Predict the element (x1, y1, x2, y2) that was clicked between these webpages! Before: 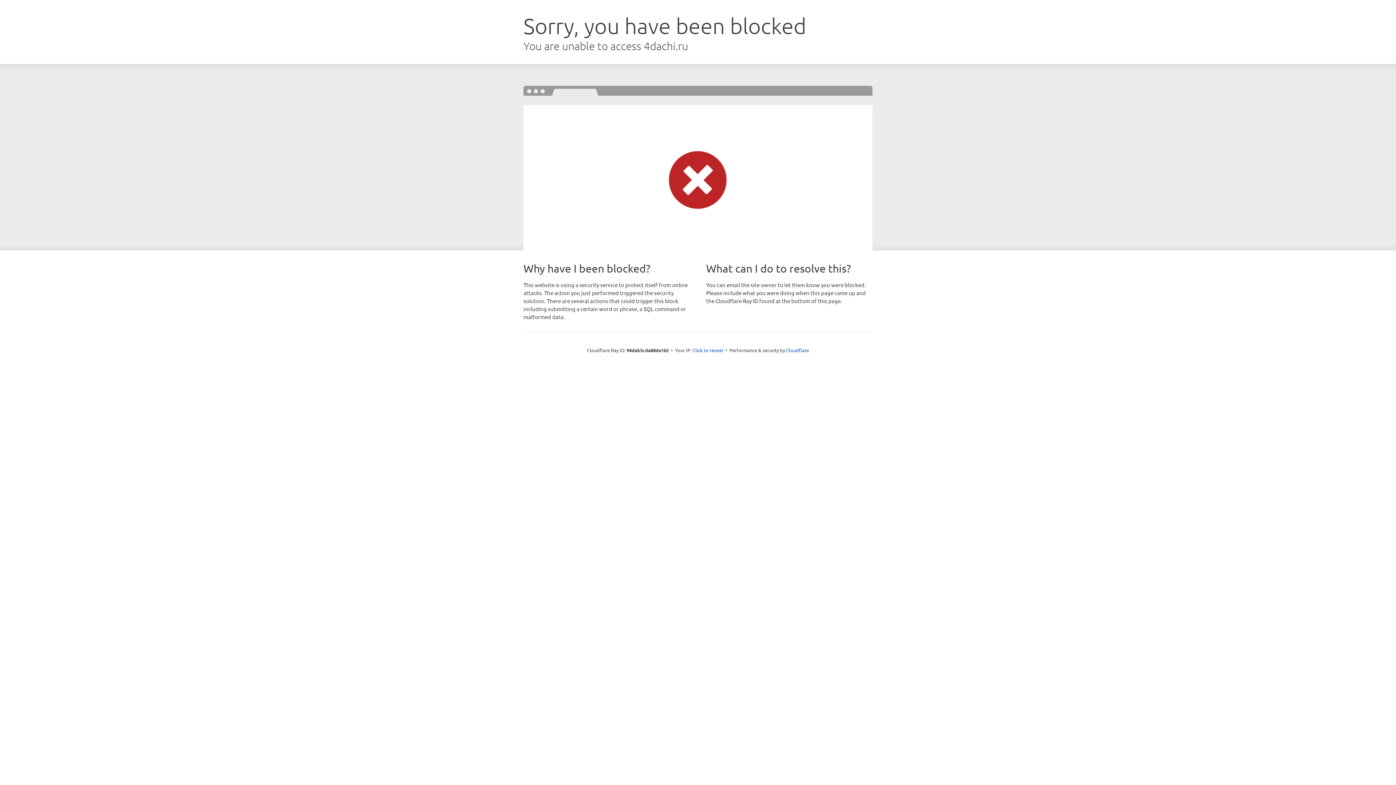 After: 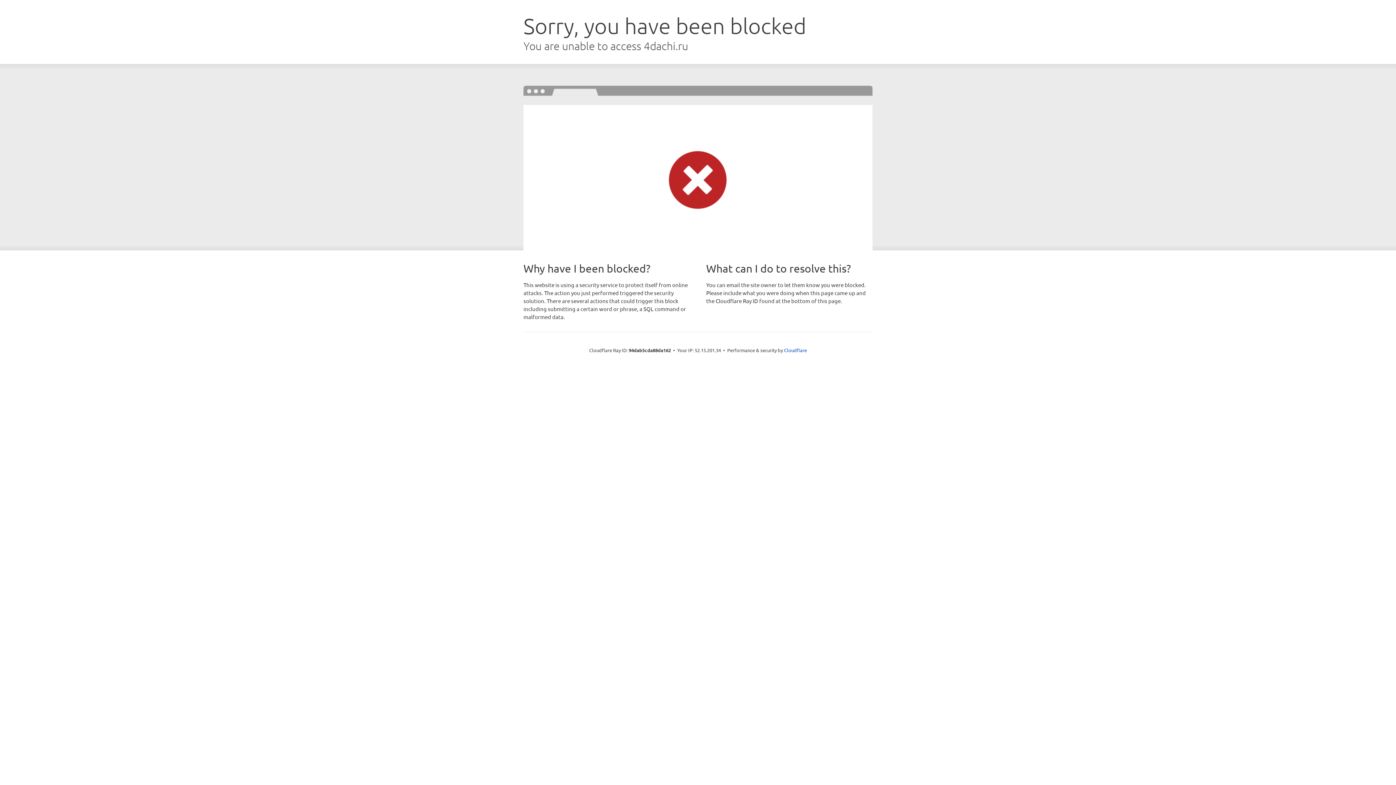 Action: label: Click to reveal bbox: (692, 346, 723, 353)